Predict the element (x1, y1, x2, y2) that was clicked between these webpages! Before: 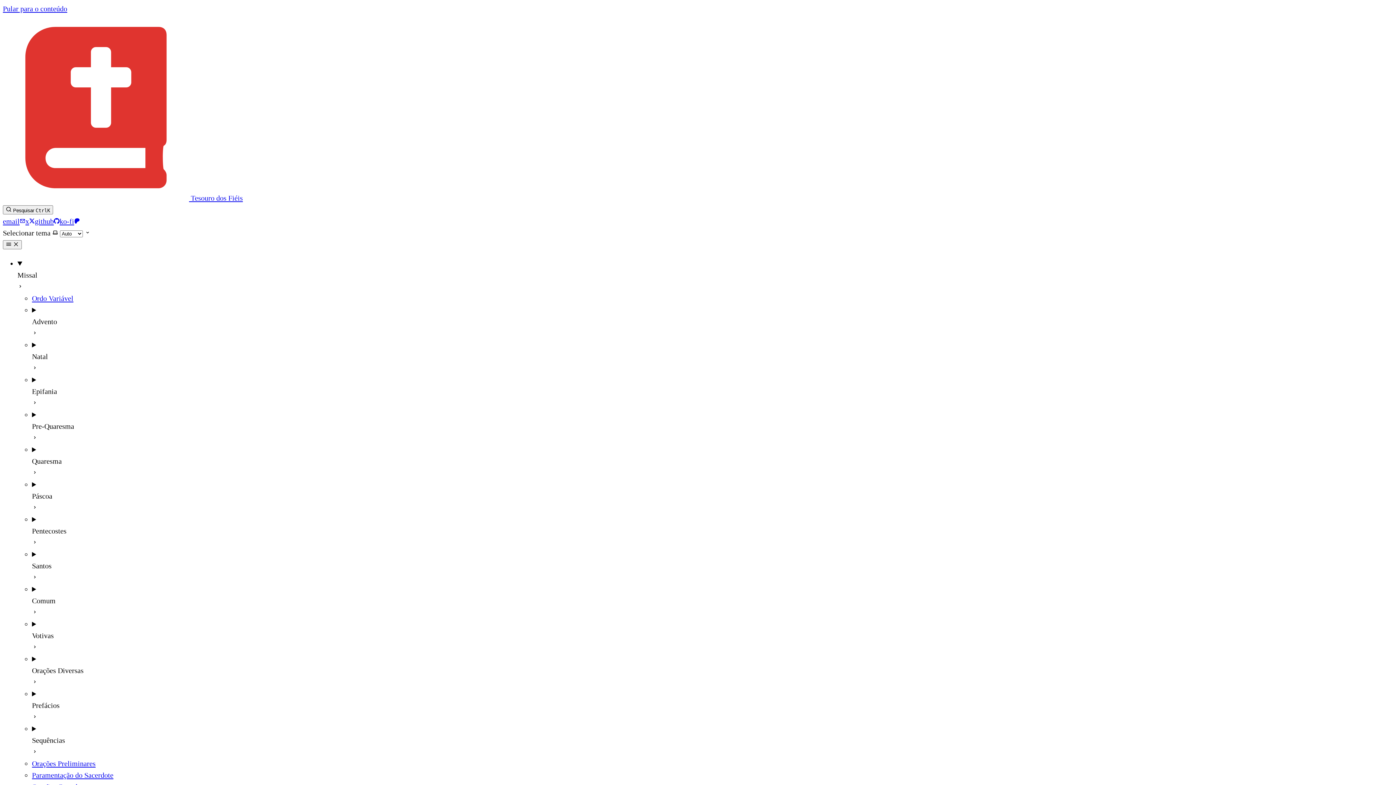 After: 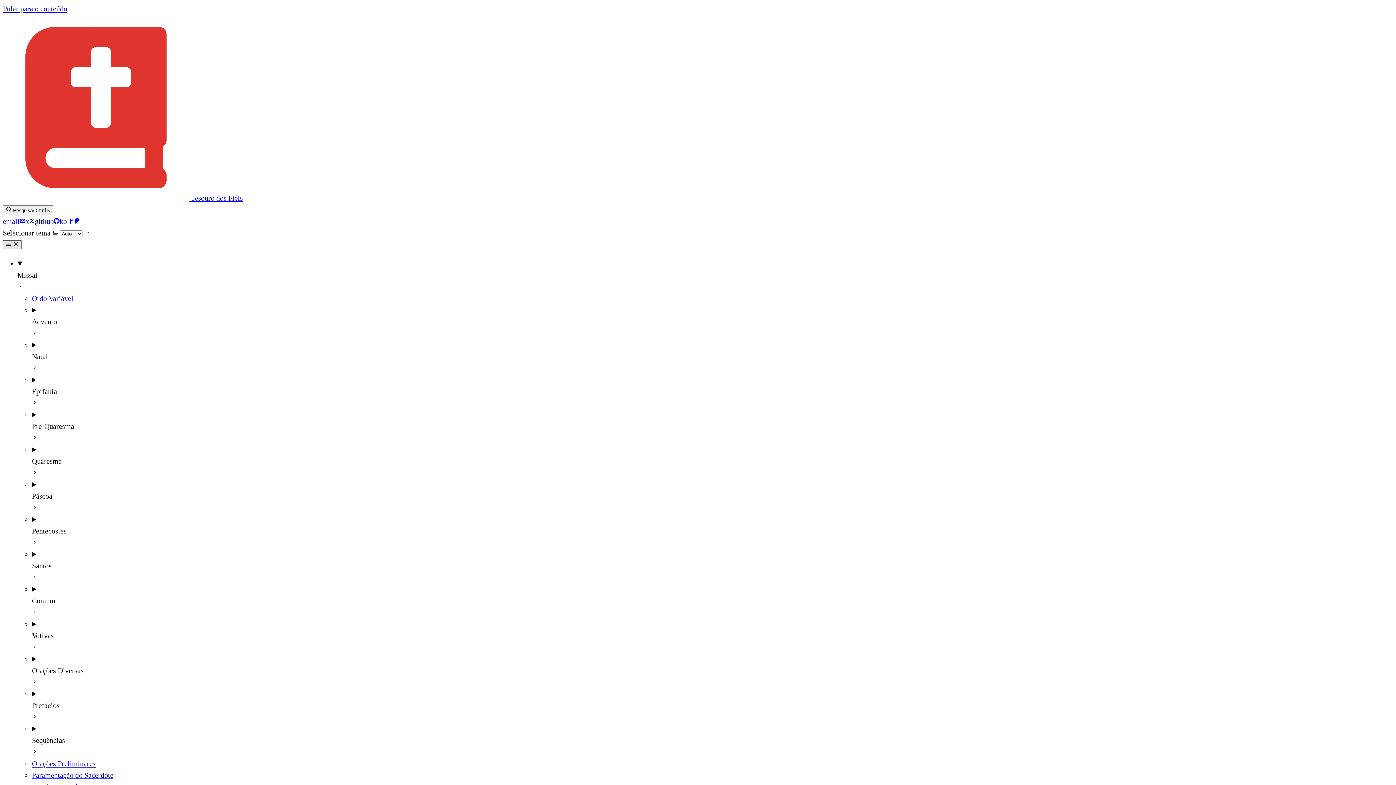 Action: bbox: (2, 240, 21, 249) label: Menu